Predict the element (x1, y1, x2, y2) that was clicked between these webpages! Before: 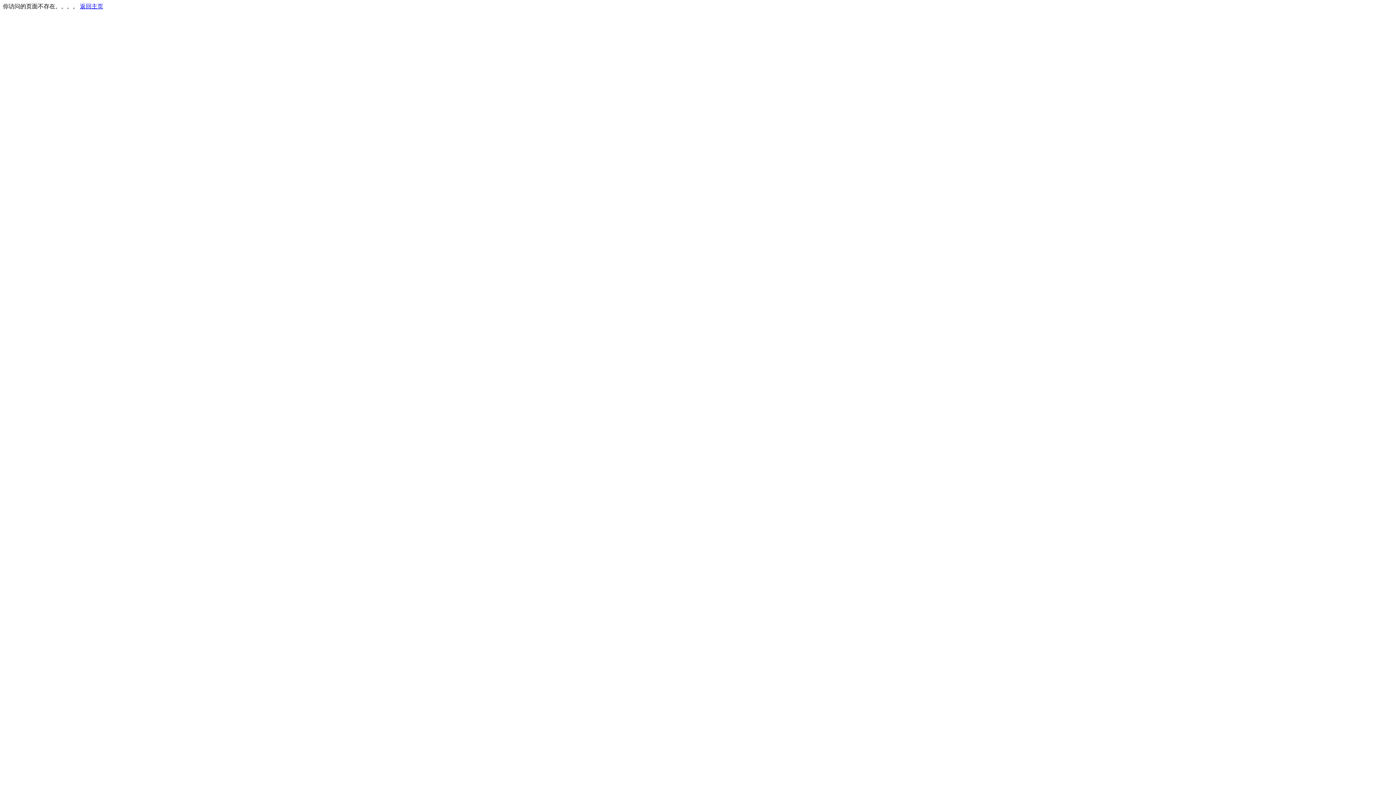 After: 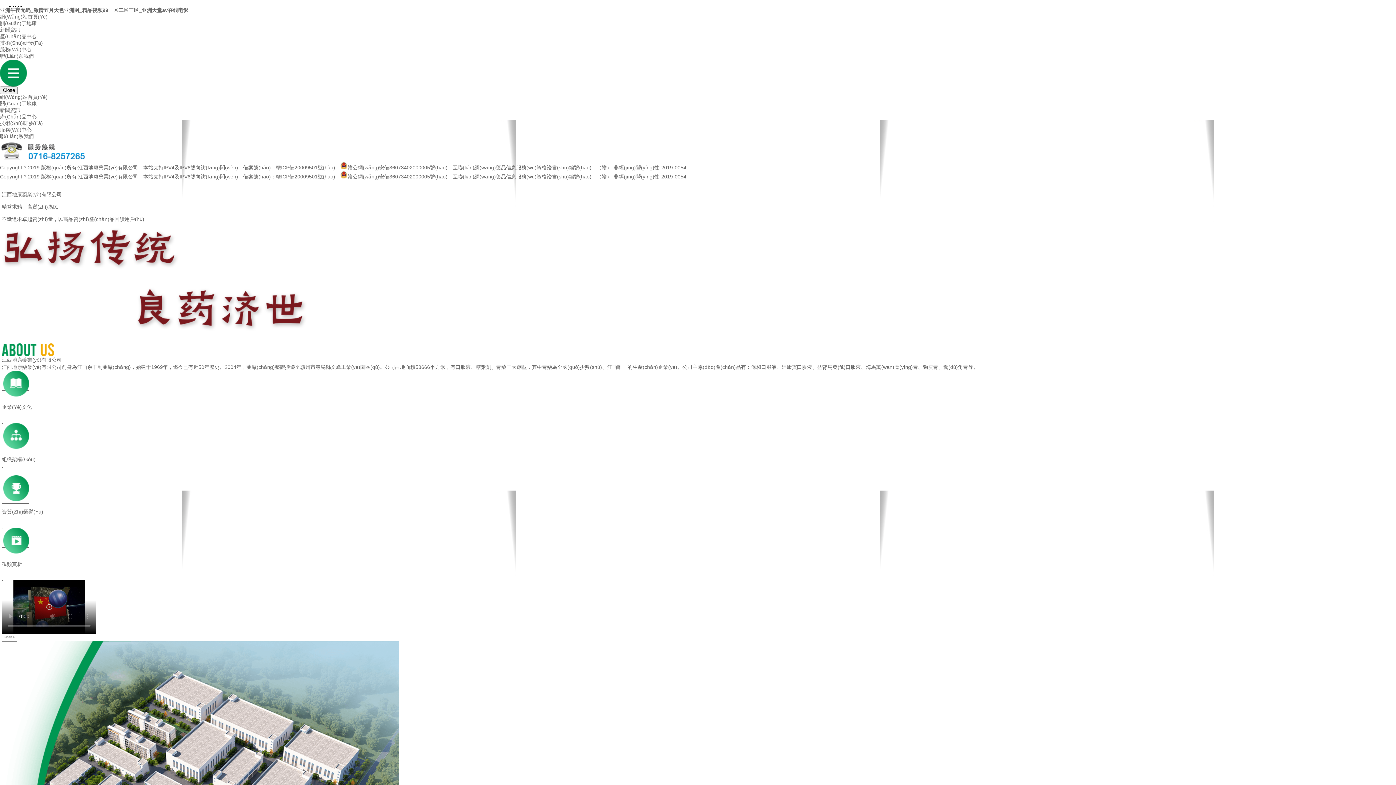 Action: label: 返回主页 bbox: (80, 3, 103, 9)